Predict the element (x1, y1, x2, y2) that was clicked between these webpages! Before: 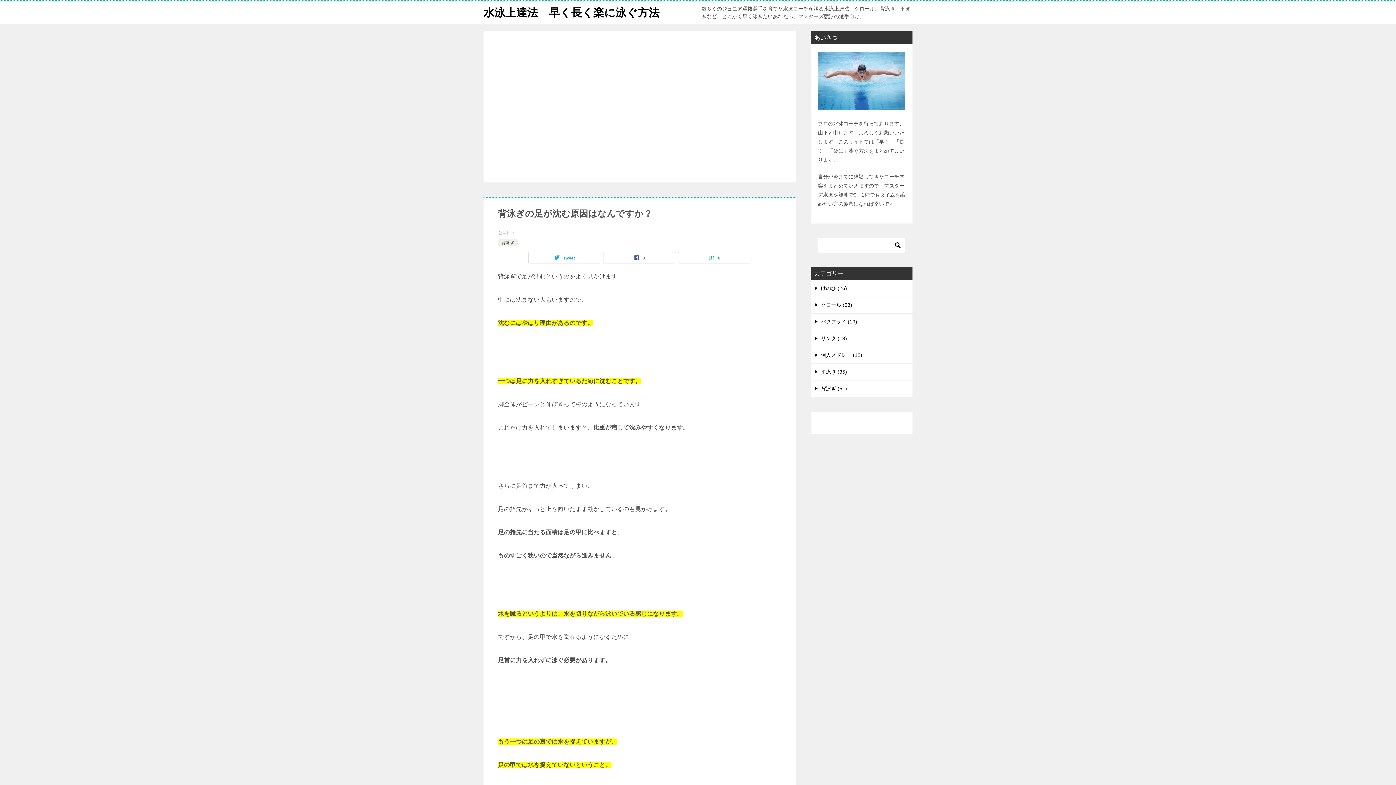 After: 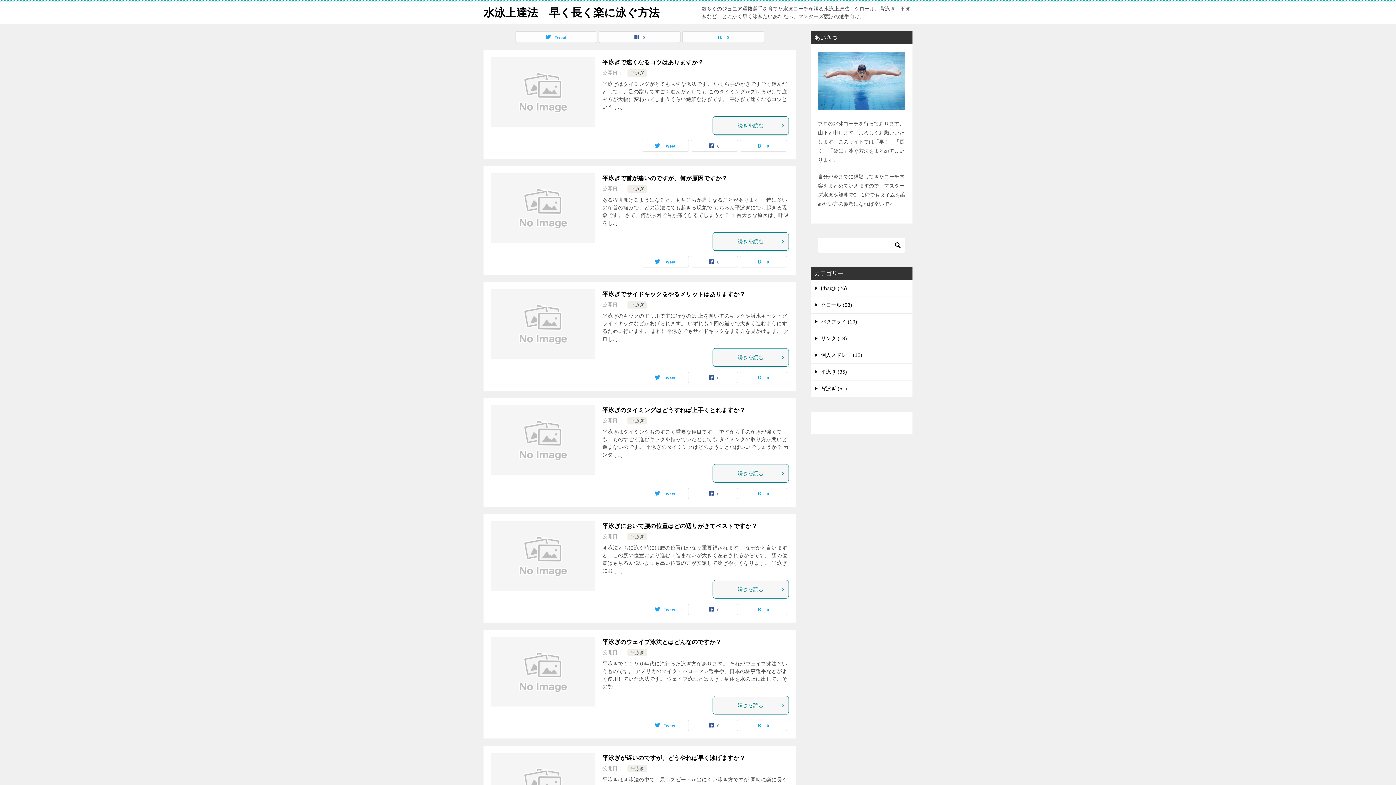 Action: bbox: (483, 6, 659, 18) label: 水泳上達法　早く長く楽に泳ぐ方法